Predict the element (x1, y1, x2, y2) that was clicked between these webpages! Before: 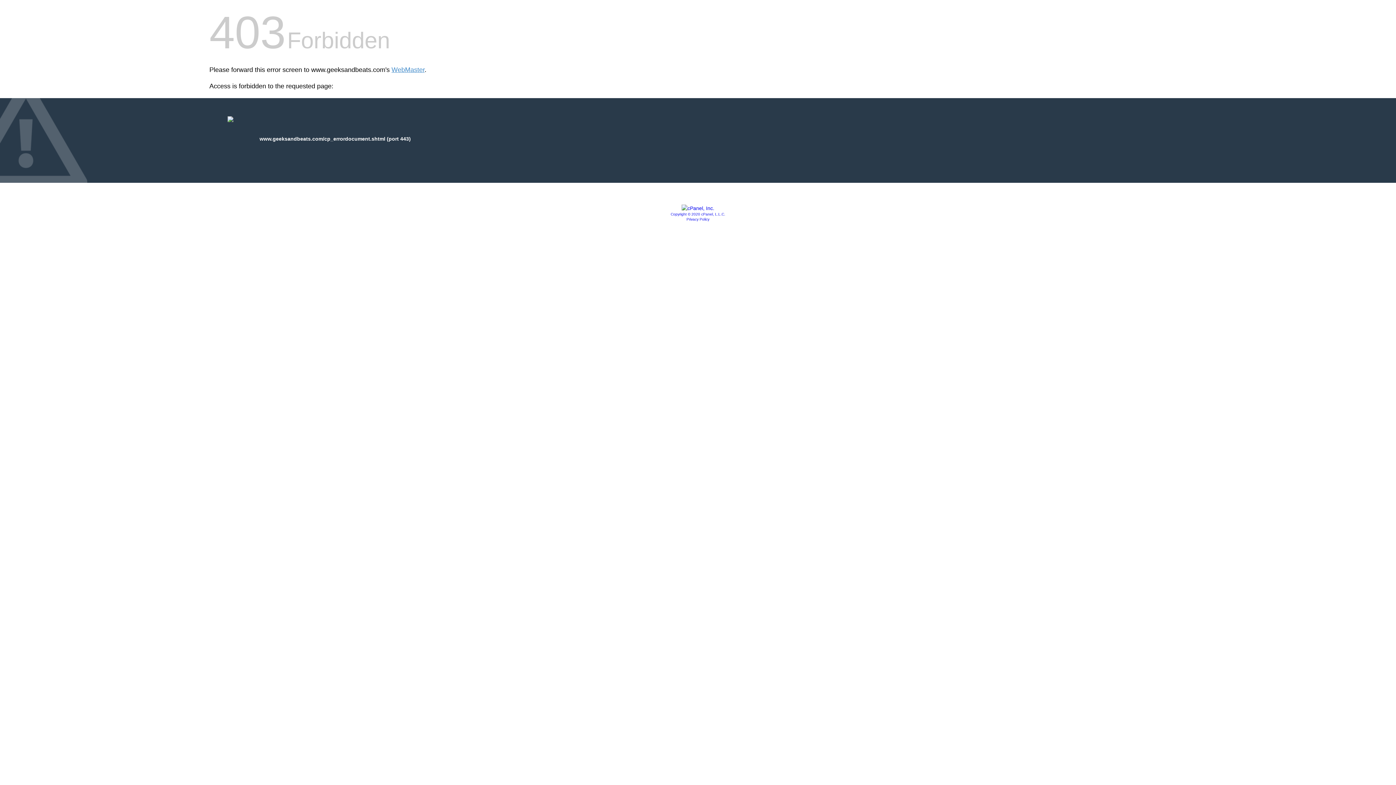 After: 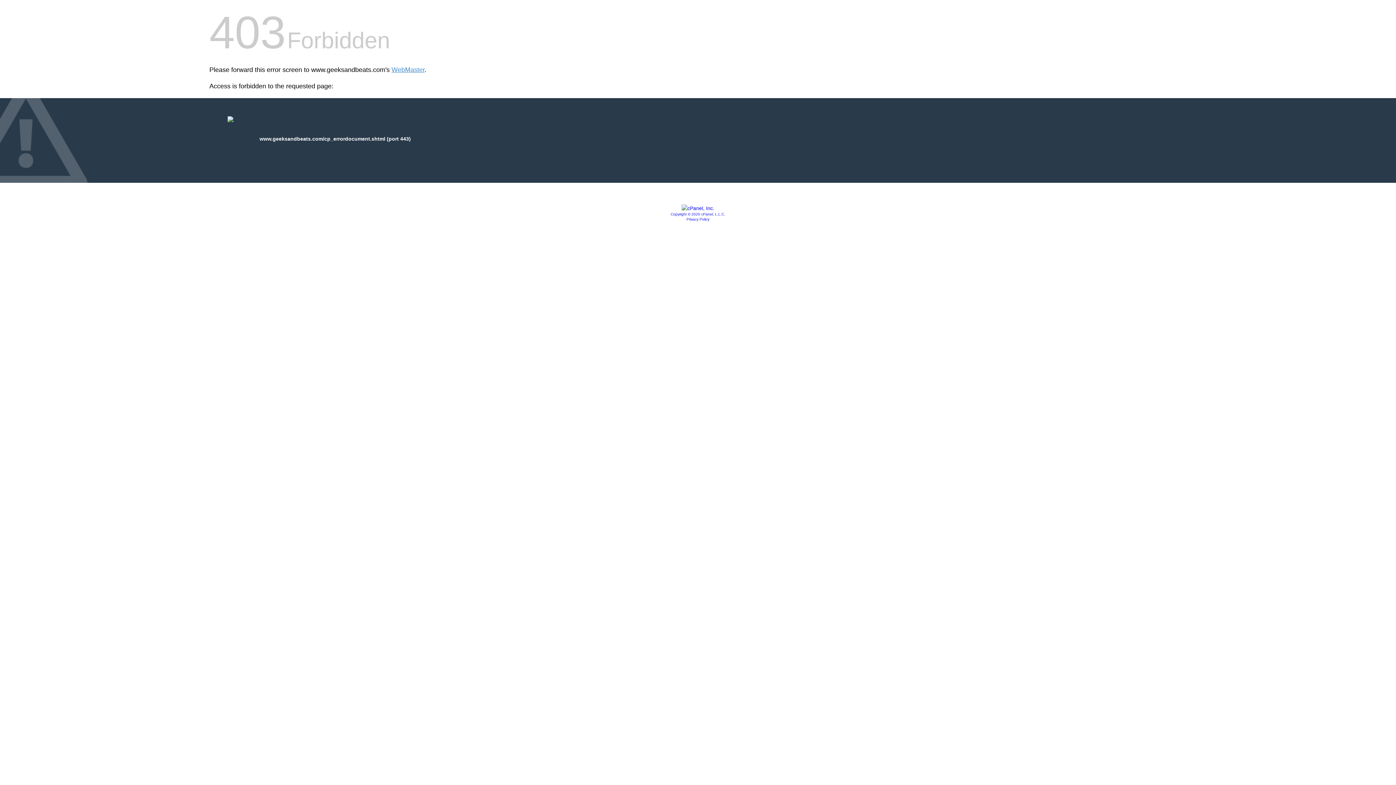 Action: bbox: (681, 205, 714, 211)